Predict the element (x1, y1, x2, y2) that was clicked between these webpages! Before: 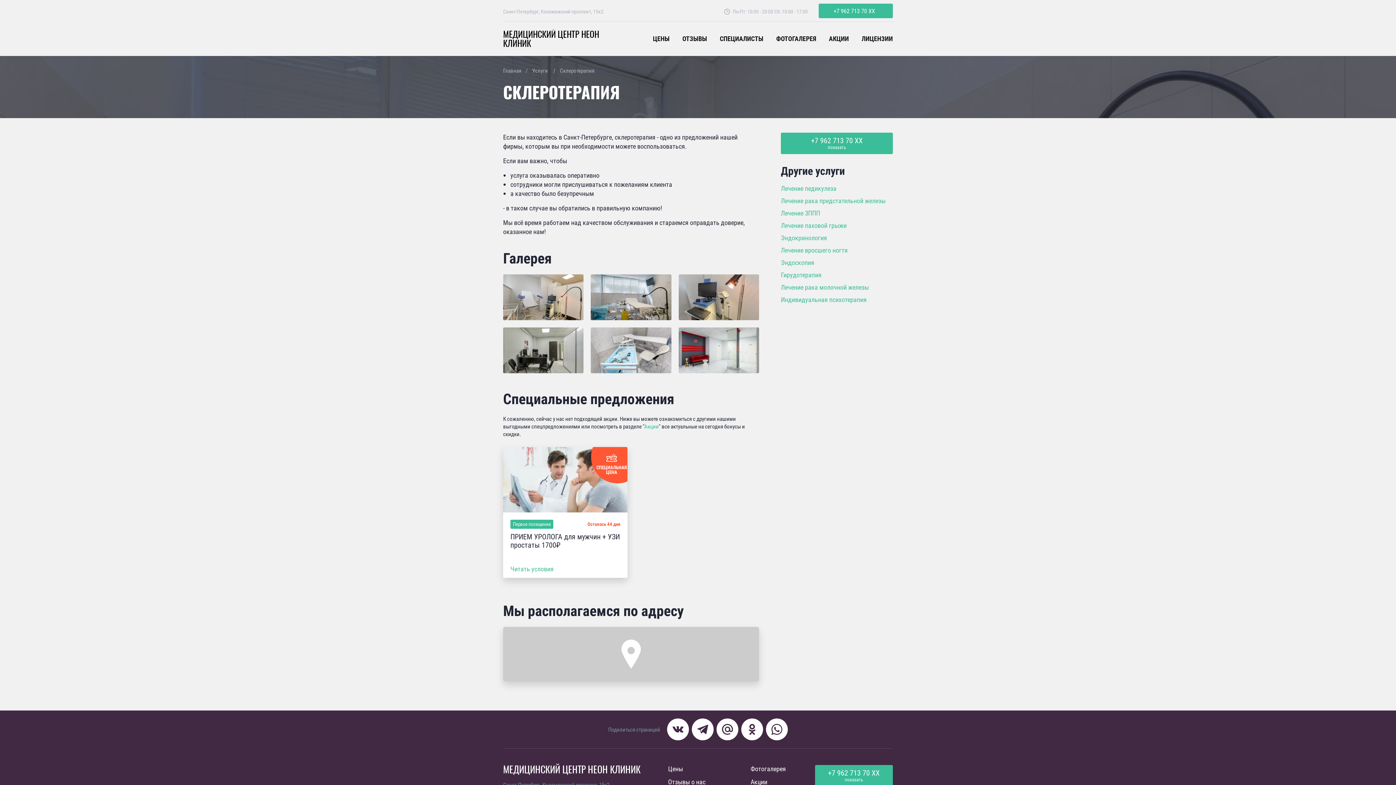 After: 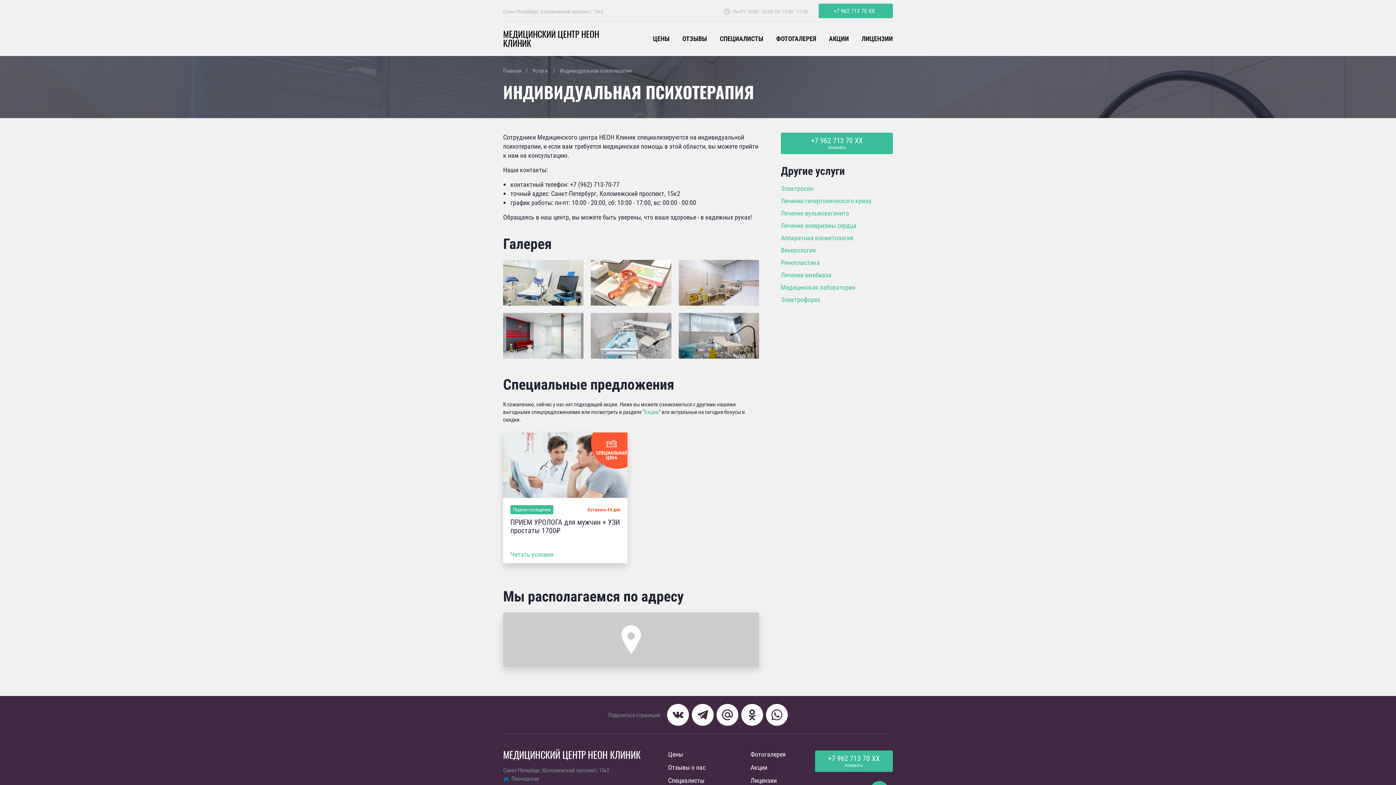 Action: bbox: (781, 295, 866, 304) label: Индивидуальная психотерапия